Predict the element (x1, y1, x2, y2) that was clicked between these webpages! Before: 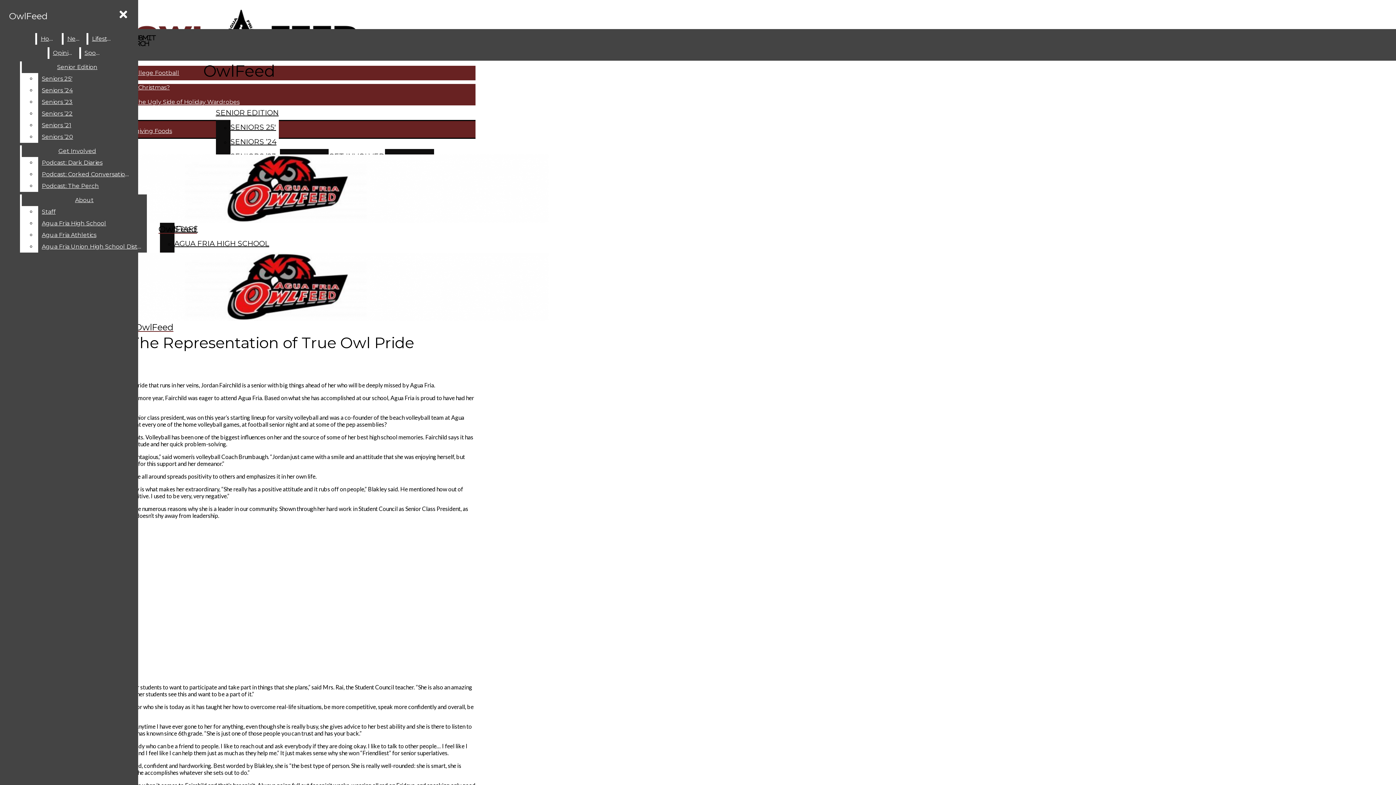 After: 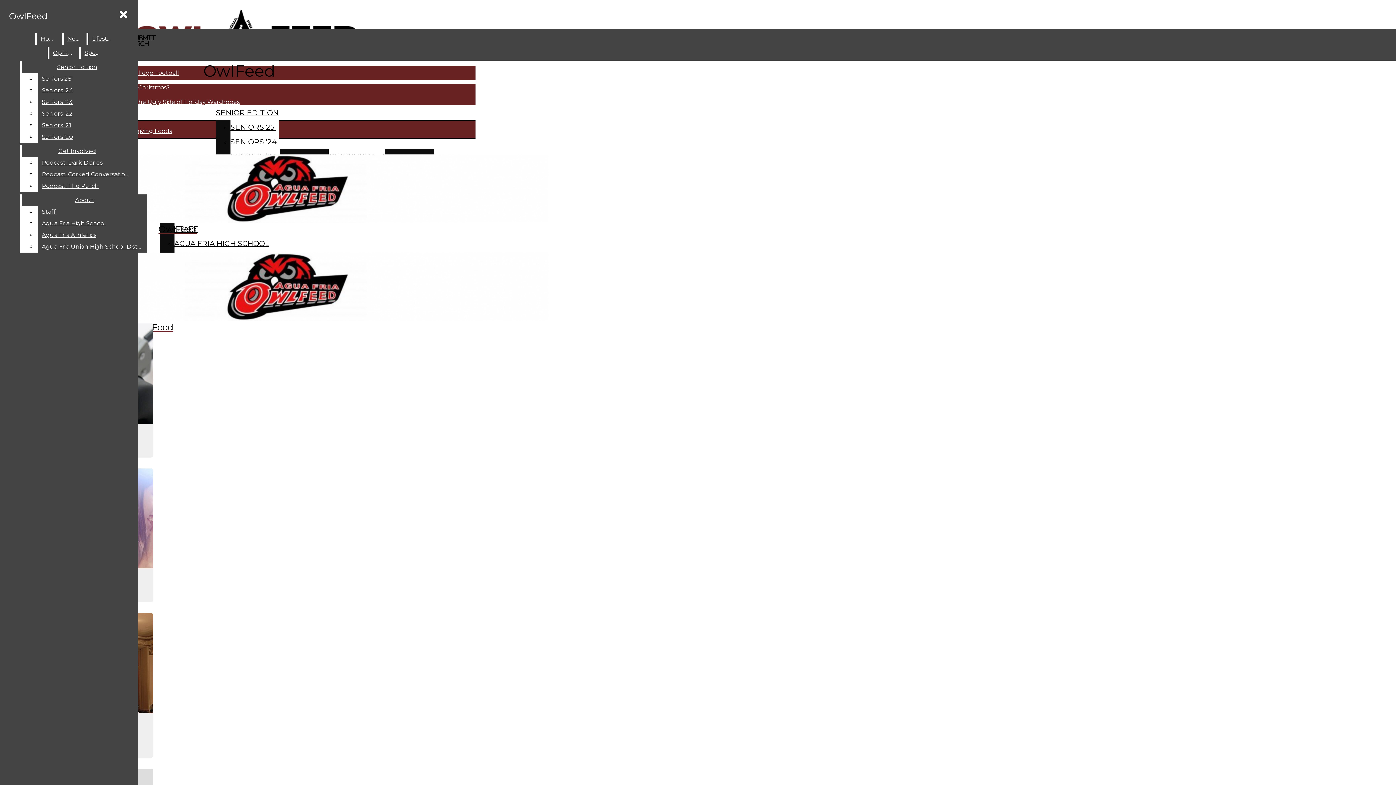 Action: bbox: (49, 47, 77, 58) label: Opinion